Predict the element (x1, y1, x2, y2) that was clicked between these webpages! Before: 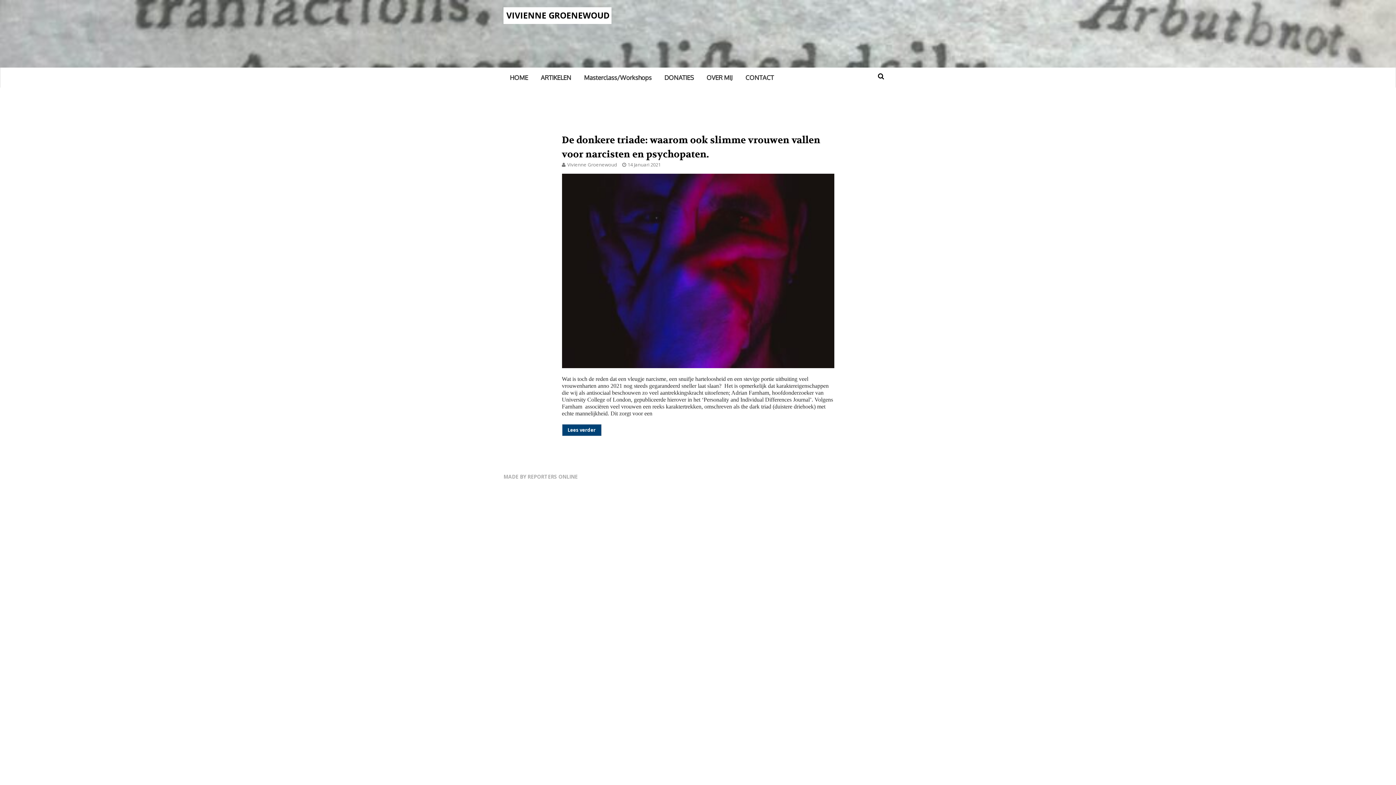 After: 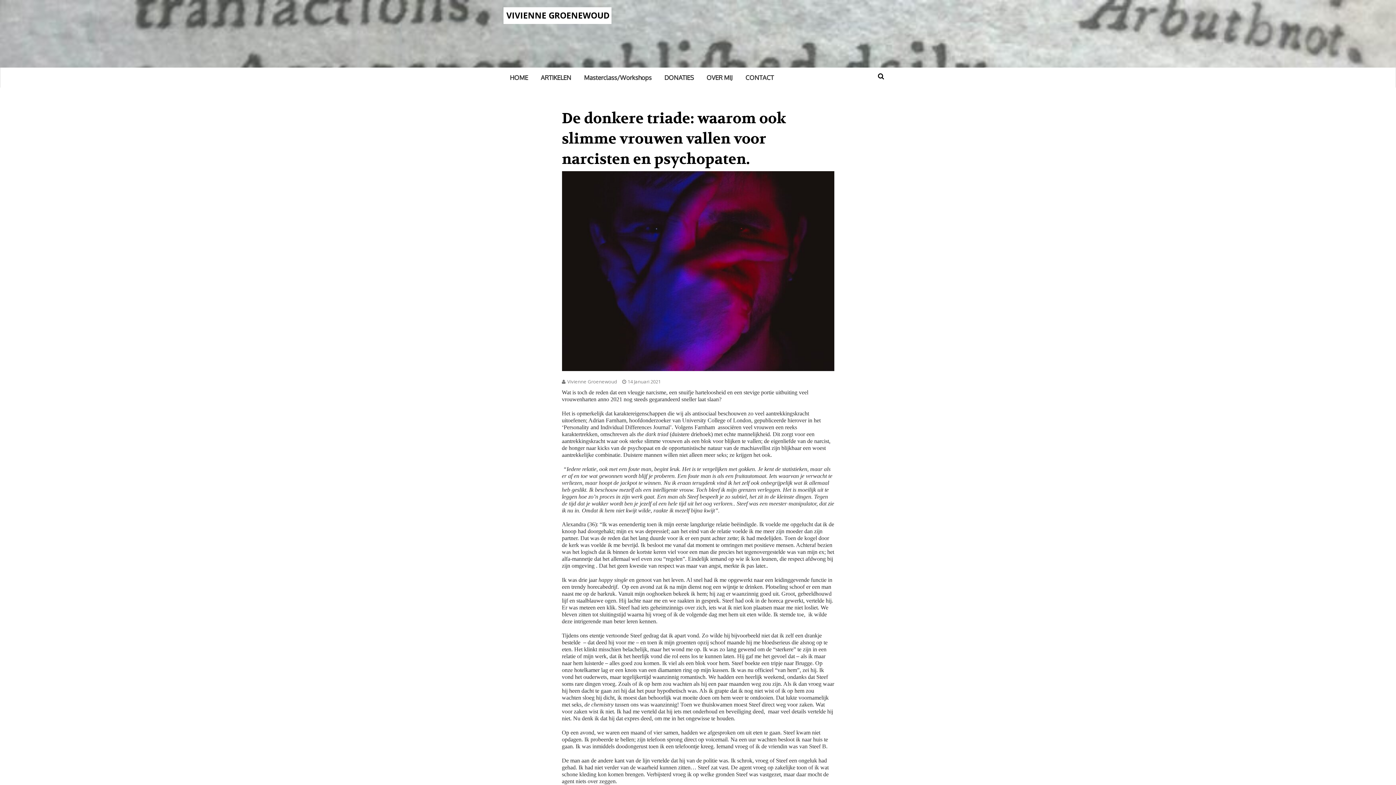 Action: bbox: (562, 133, 834, 161) label: De donkere triade: waarom ook slimme vrouwen vallen voor narcisten en psychopaten.